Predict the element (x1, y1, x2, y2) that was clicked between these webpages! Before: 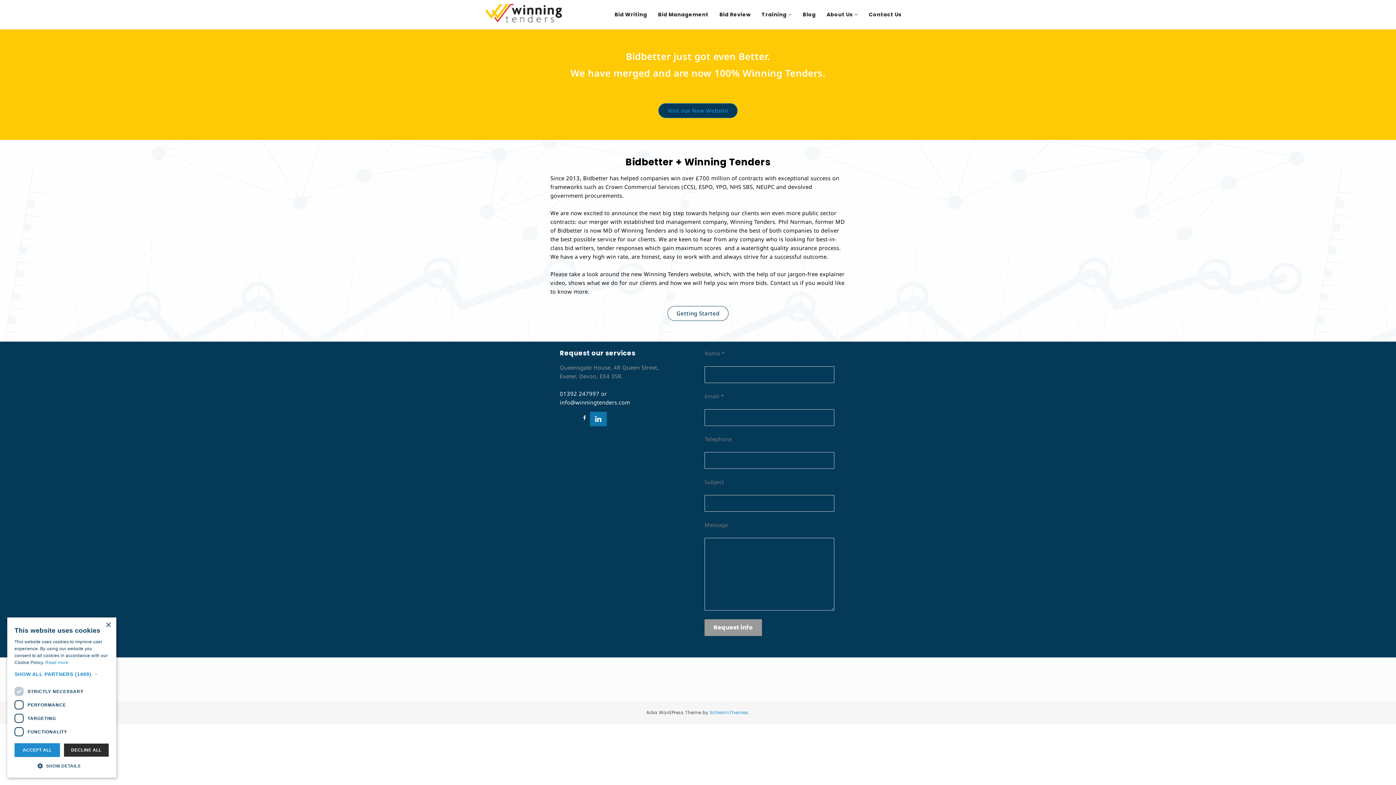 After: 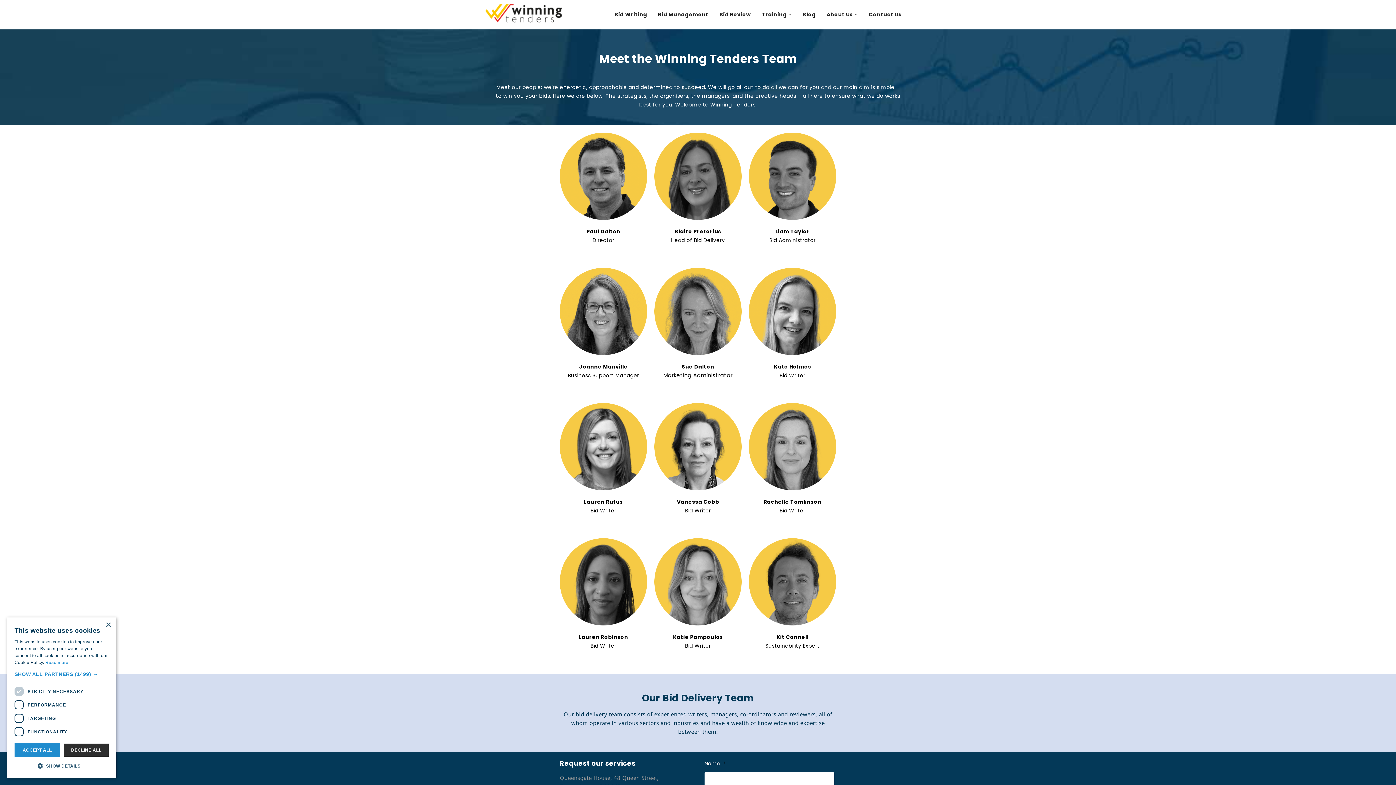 Action: label: About Us bbox: (826, 0, 853, 29)